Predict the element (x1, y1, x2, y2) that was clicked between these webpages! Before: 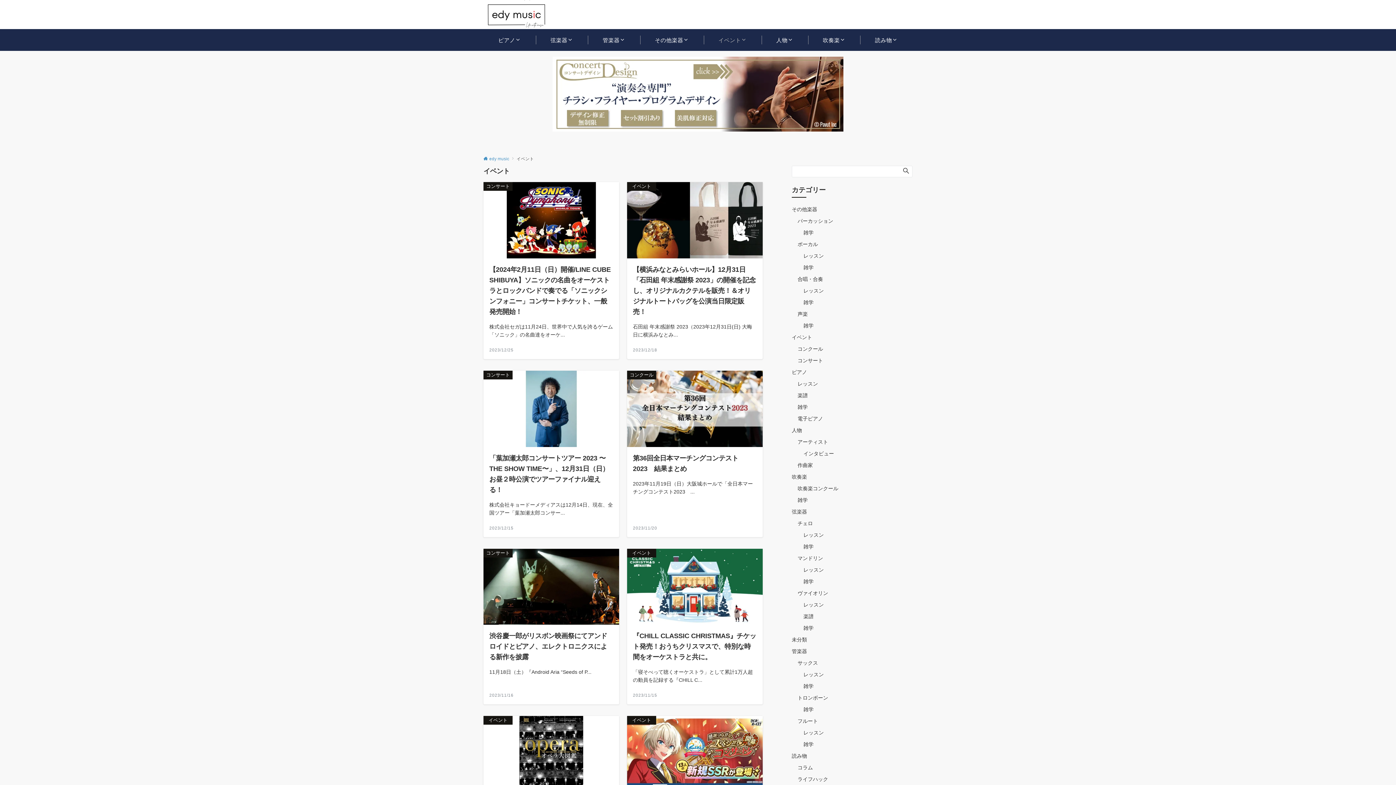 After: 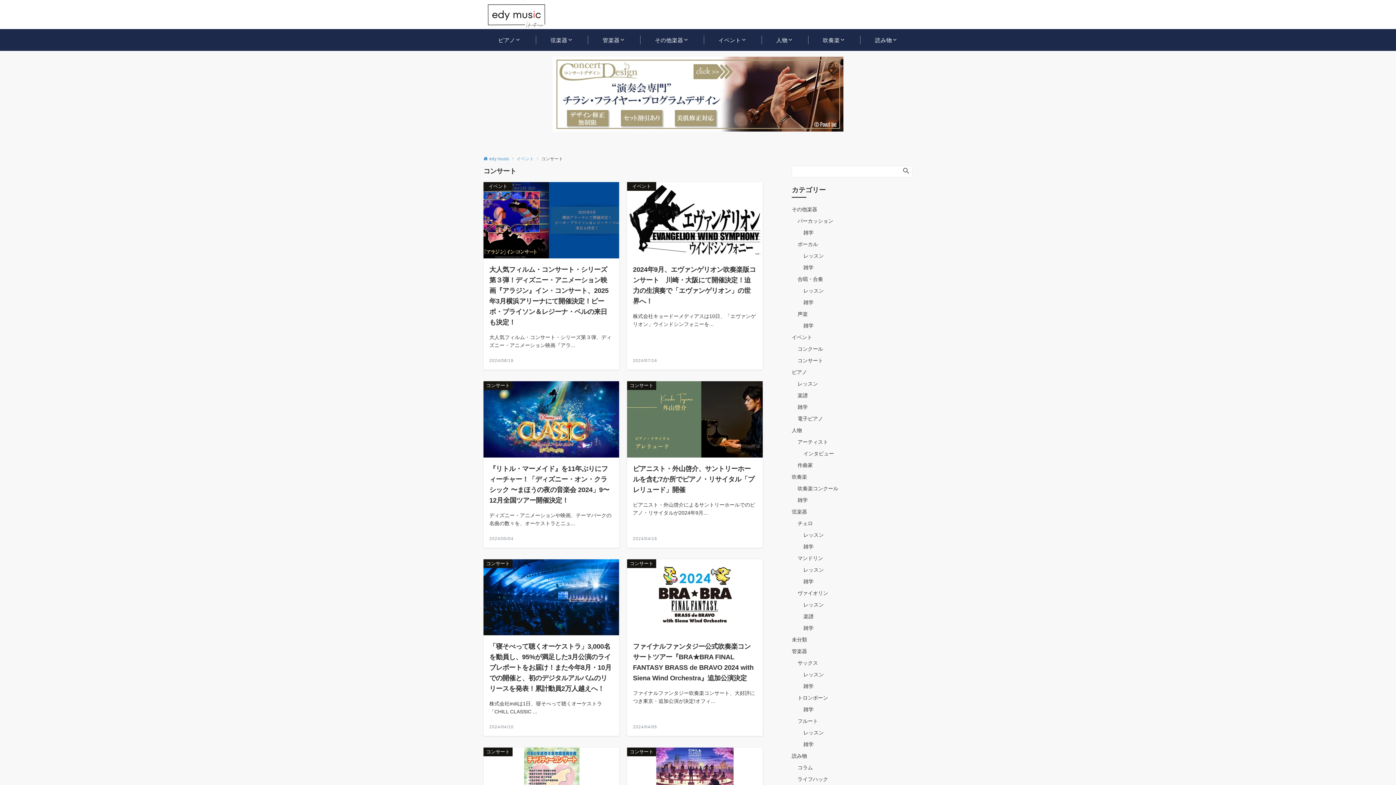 Action: label: コンサート bbox: (797, 357, 823, 363)